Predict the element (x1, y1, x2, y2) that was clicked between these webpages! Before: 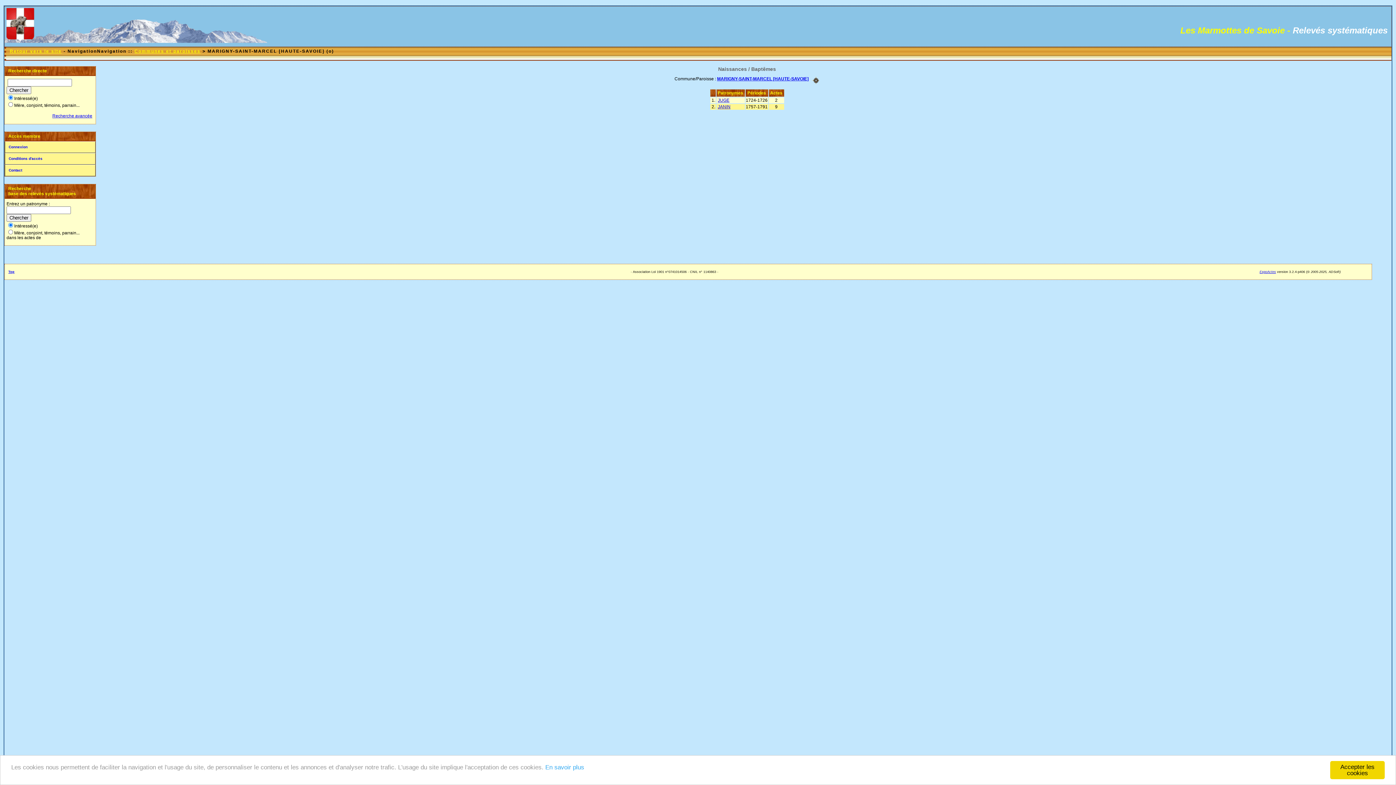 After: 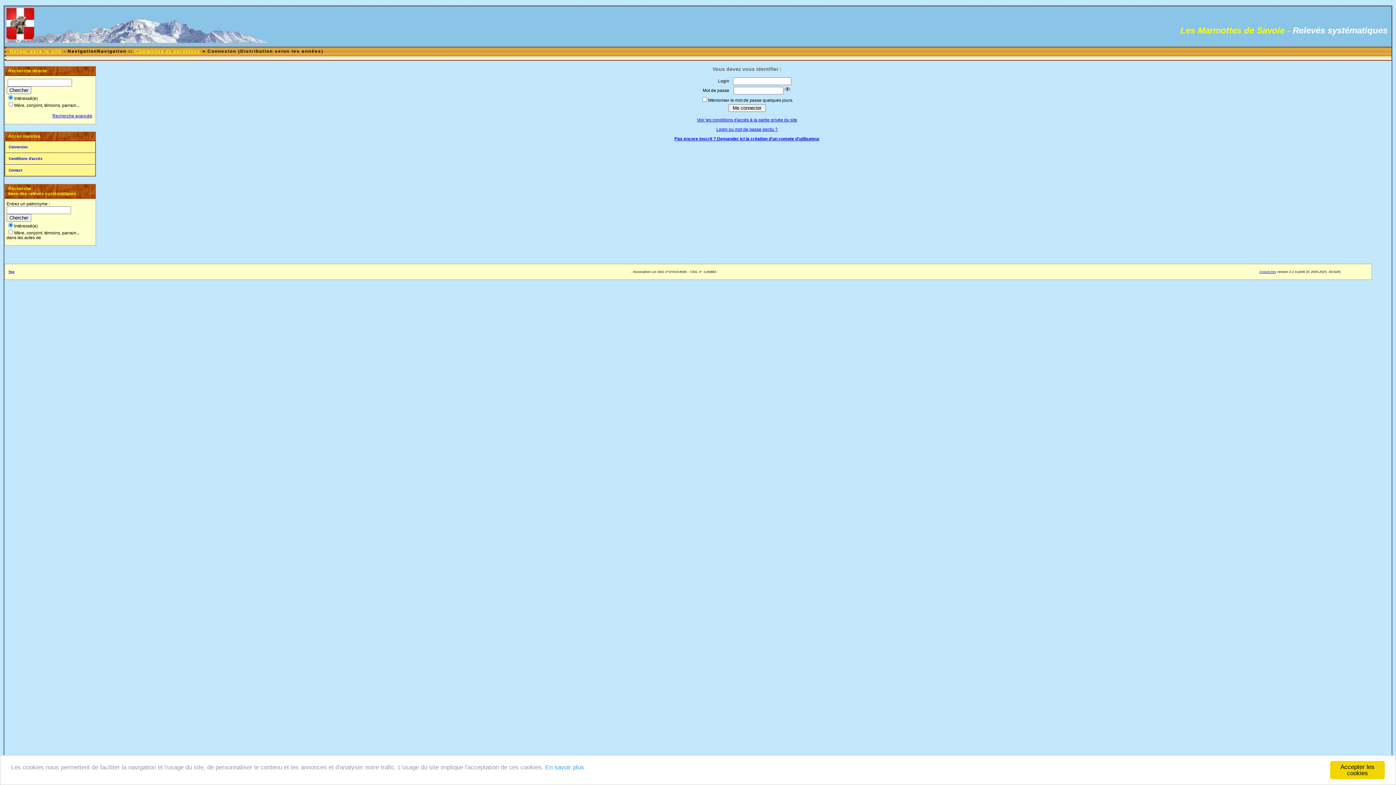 Action: bbox: (4, 141, 95, 153) label: Connexion